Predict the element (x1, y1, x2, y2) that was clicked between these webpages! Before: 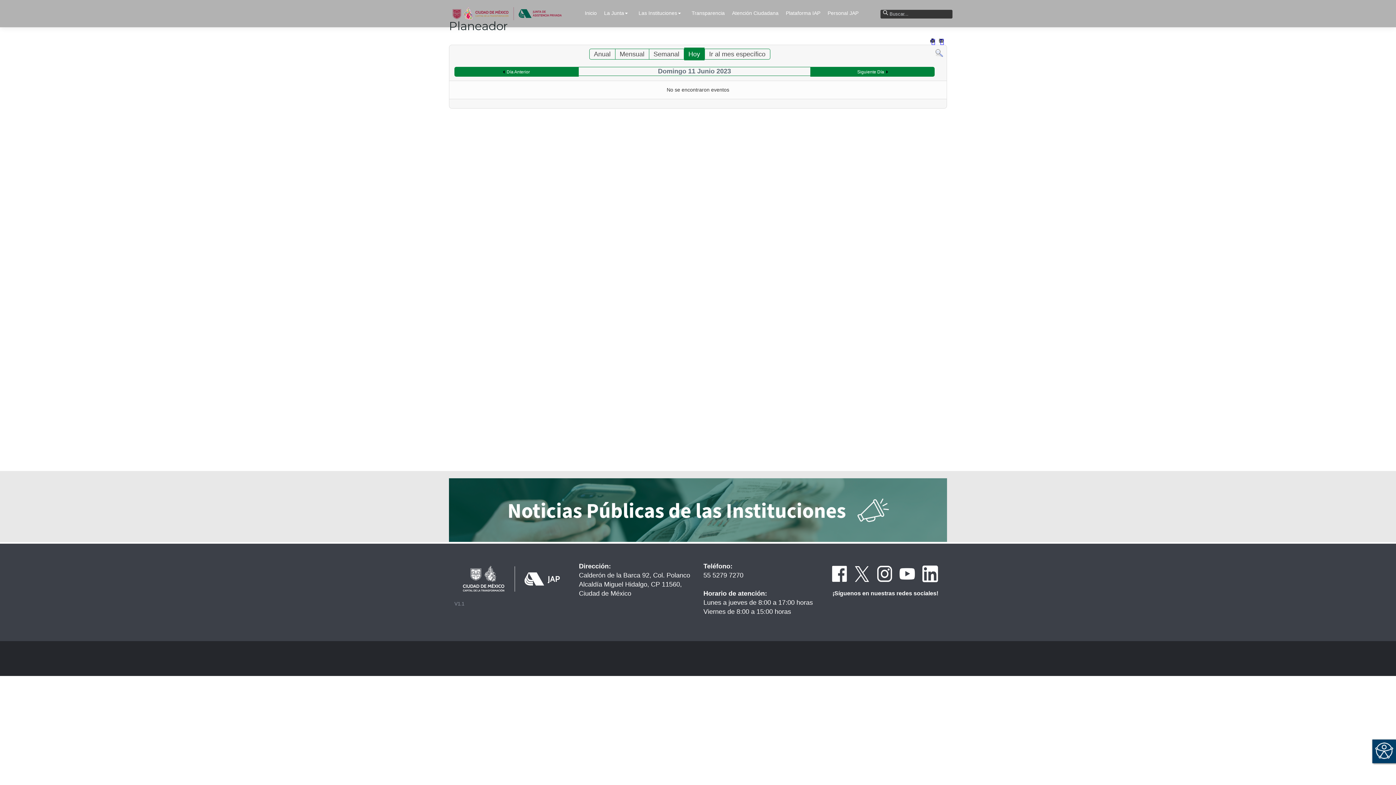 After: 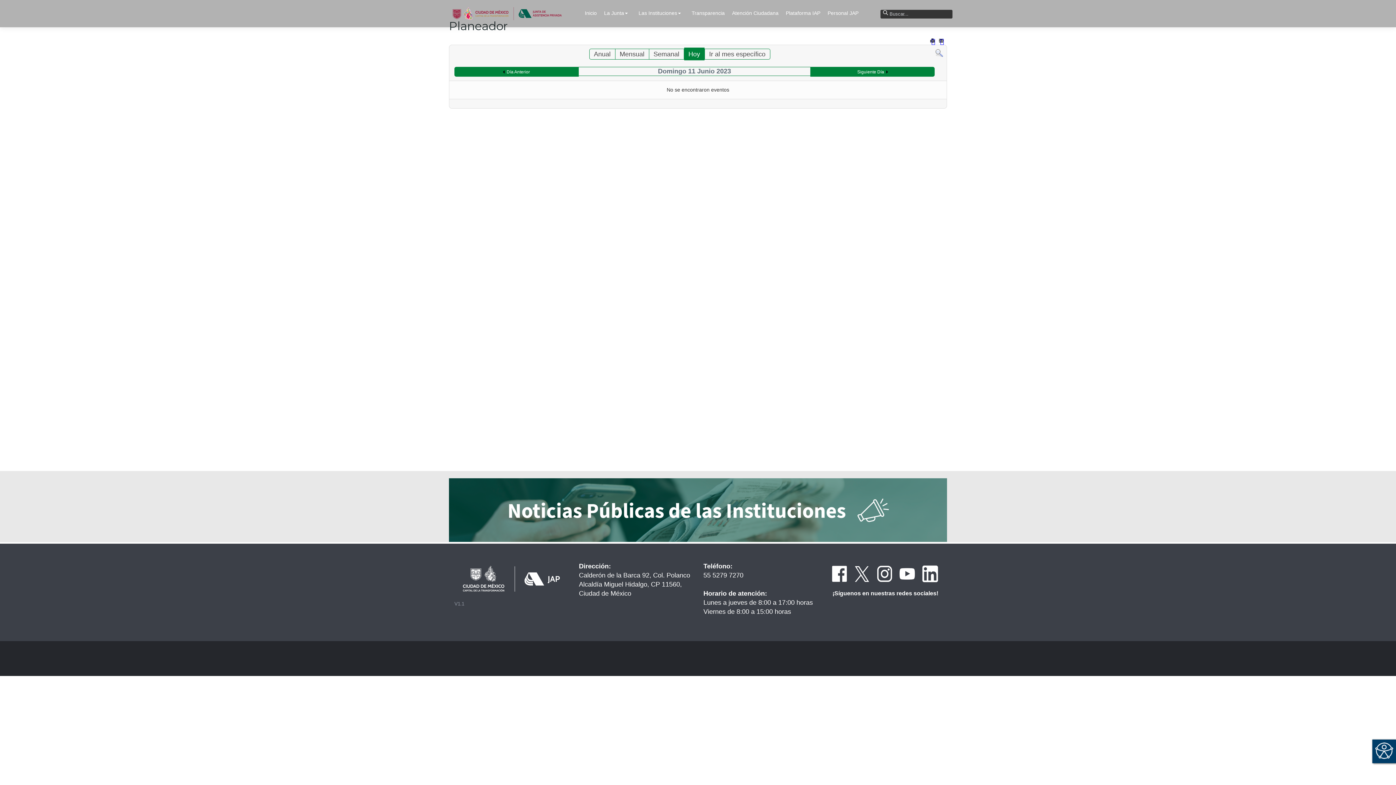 Action: bbox: (898, 569, 915, 577)